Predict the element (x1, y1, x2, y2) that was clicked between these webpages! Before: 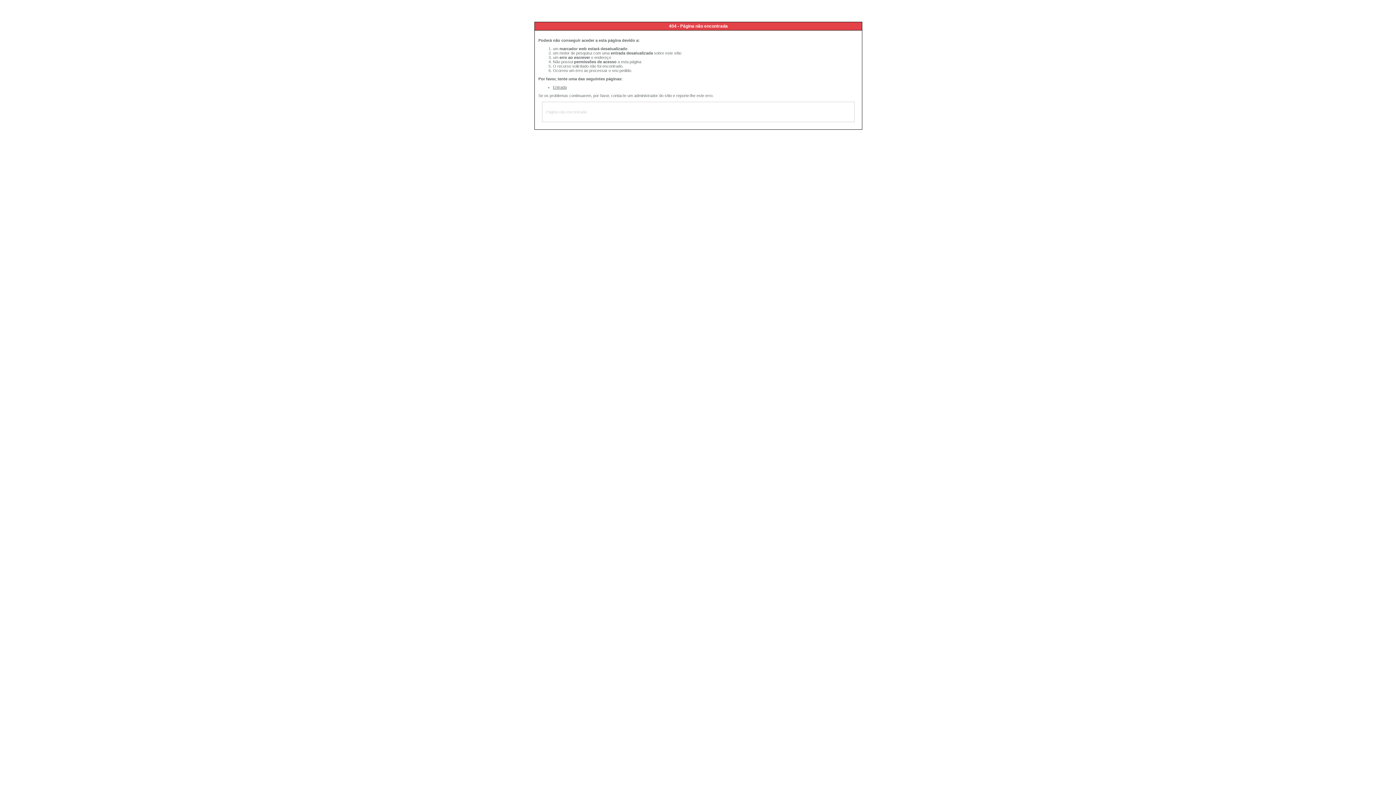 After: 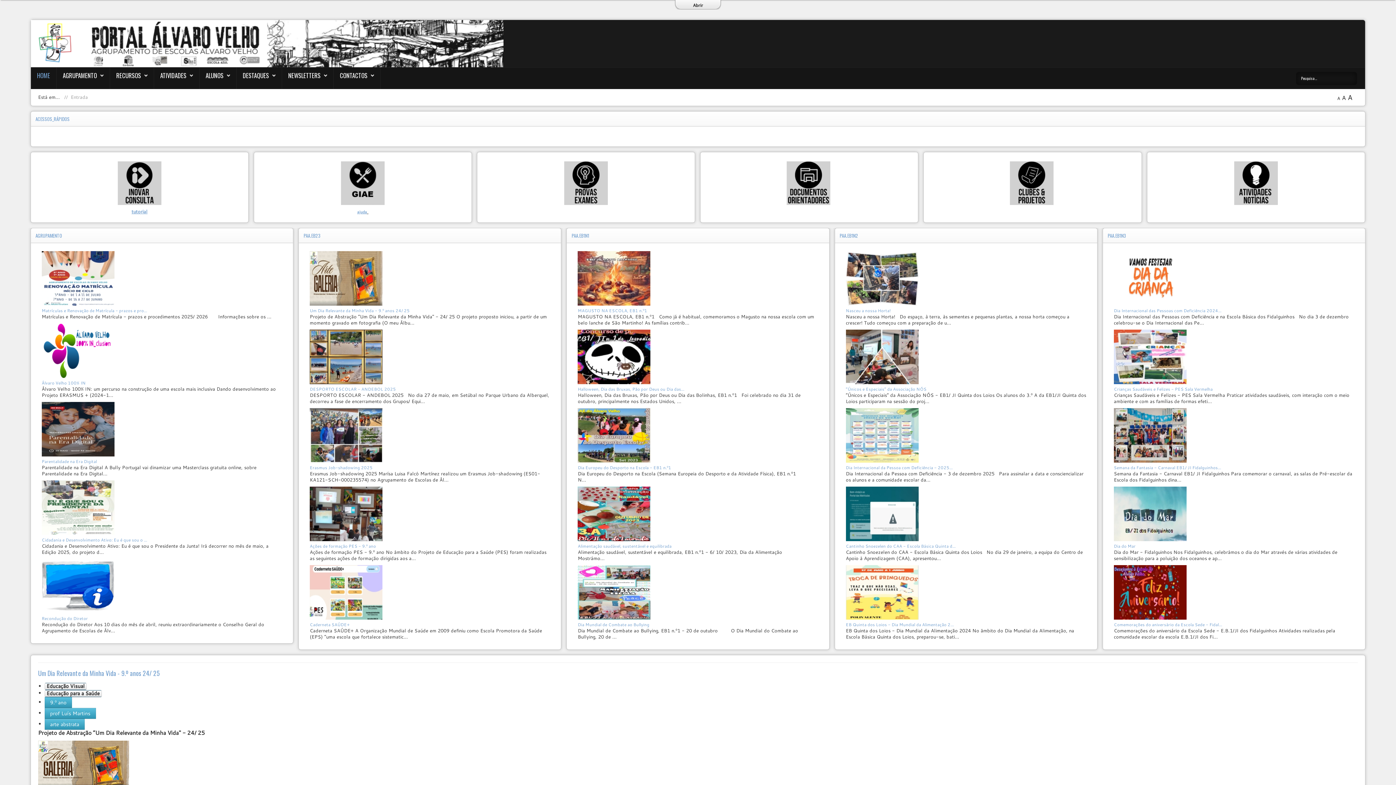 Action: label: Entrada bbox: (553, 85, 566, 89)